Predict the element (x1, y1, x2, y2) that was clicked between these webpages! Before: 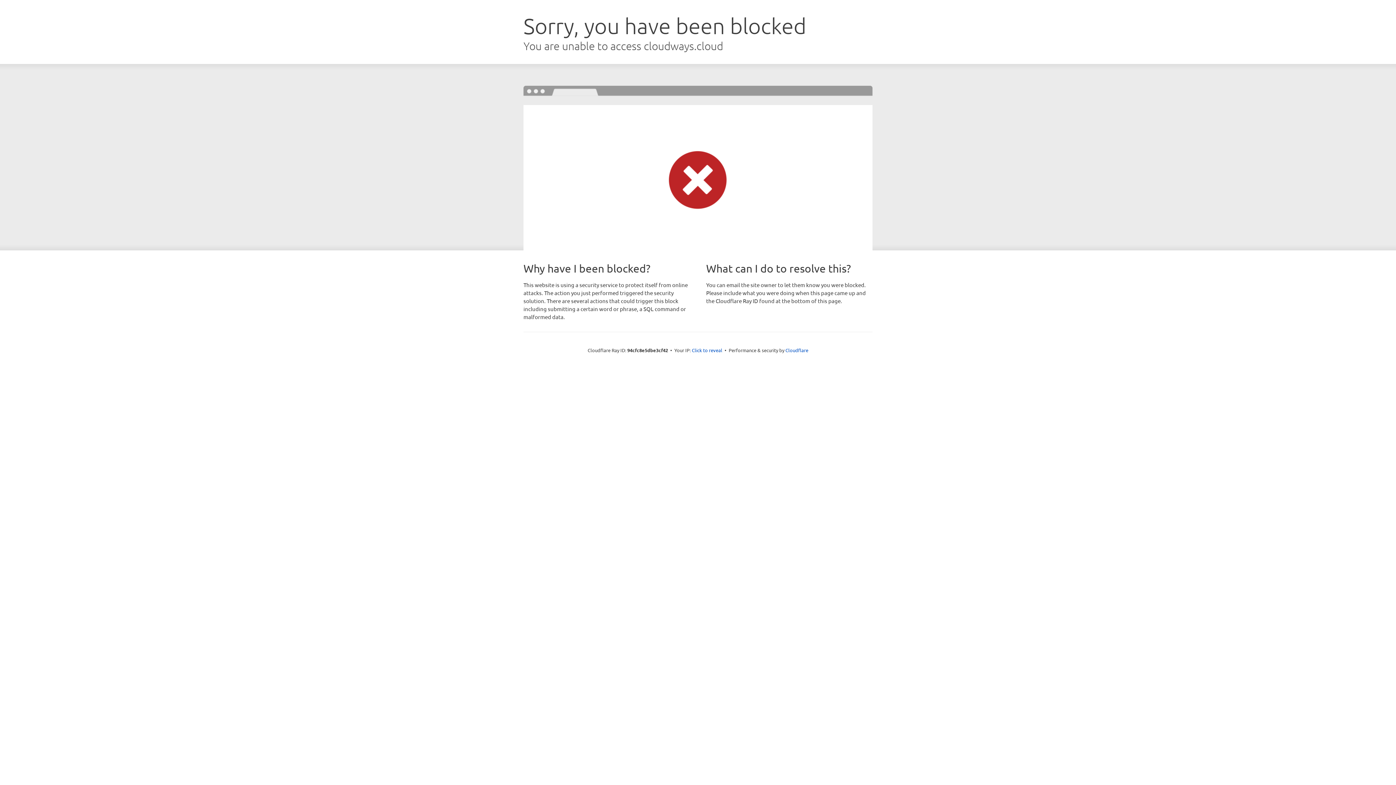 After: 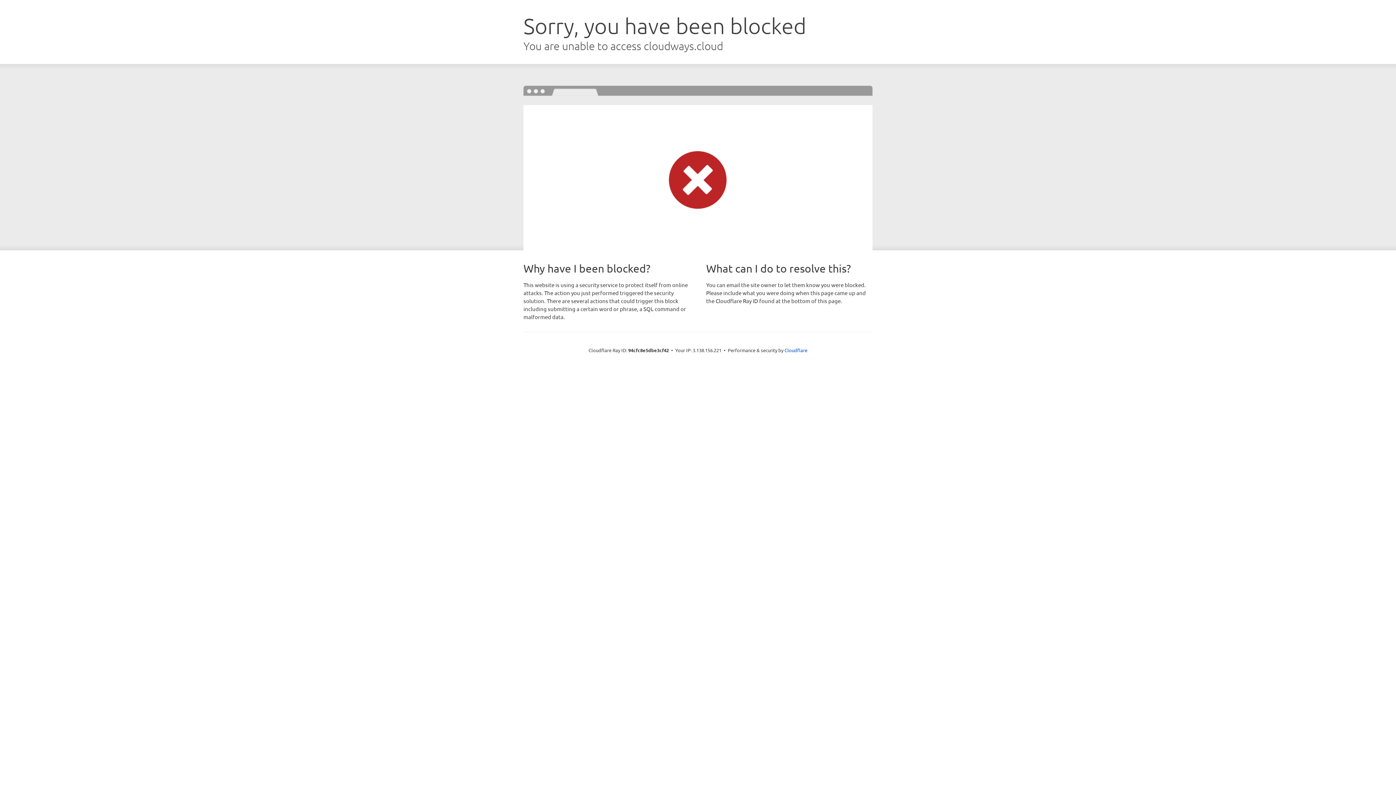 Action: bbox: (692, 346, 722, 353) label: Click to reveal